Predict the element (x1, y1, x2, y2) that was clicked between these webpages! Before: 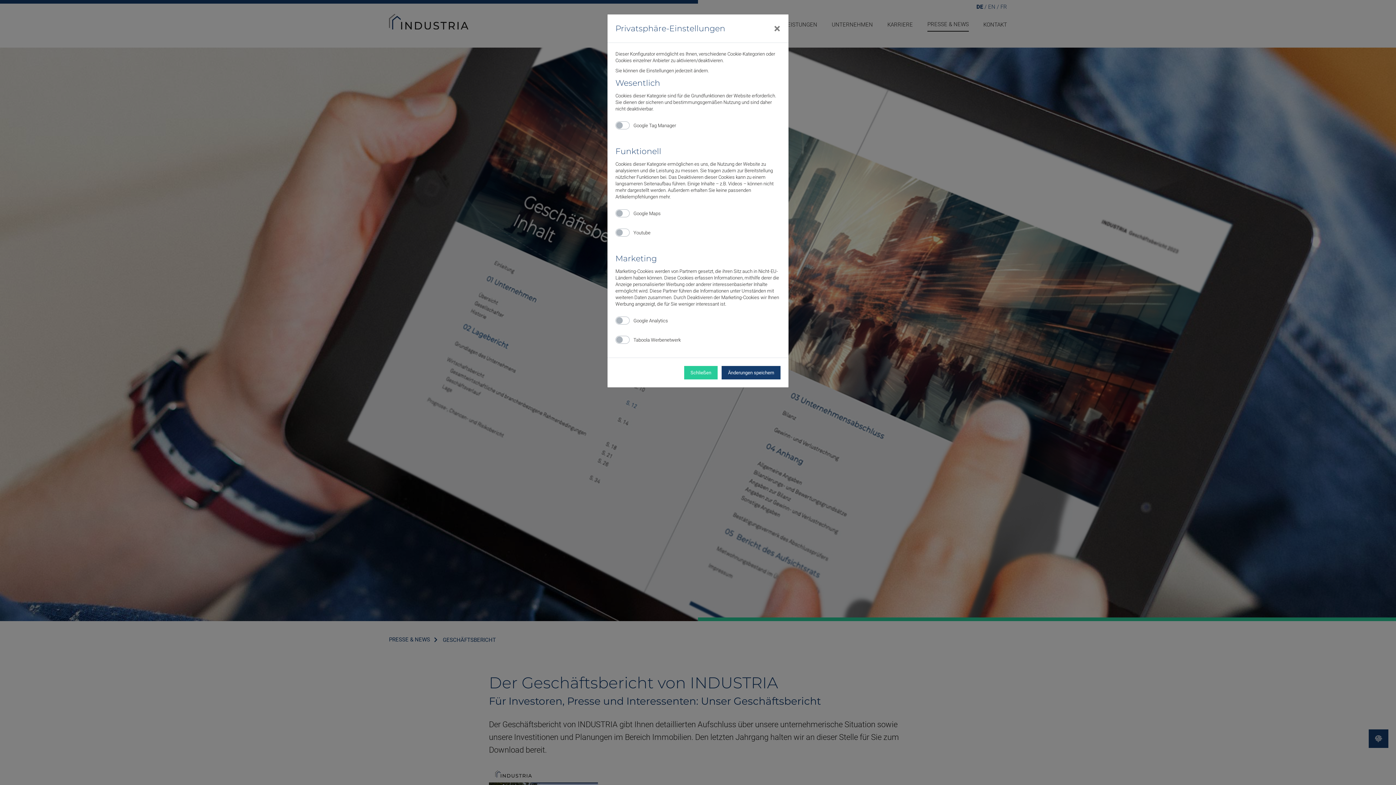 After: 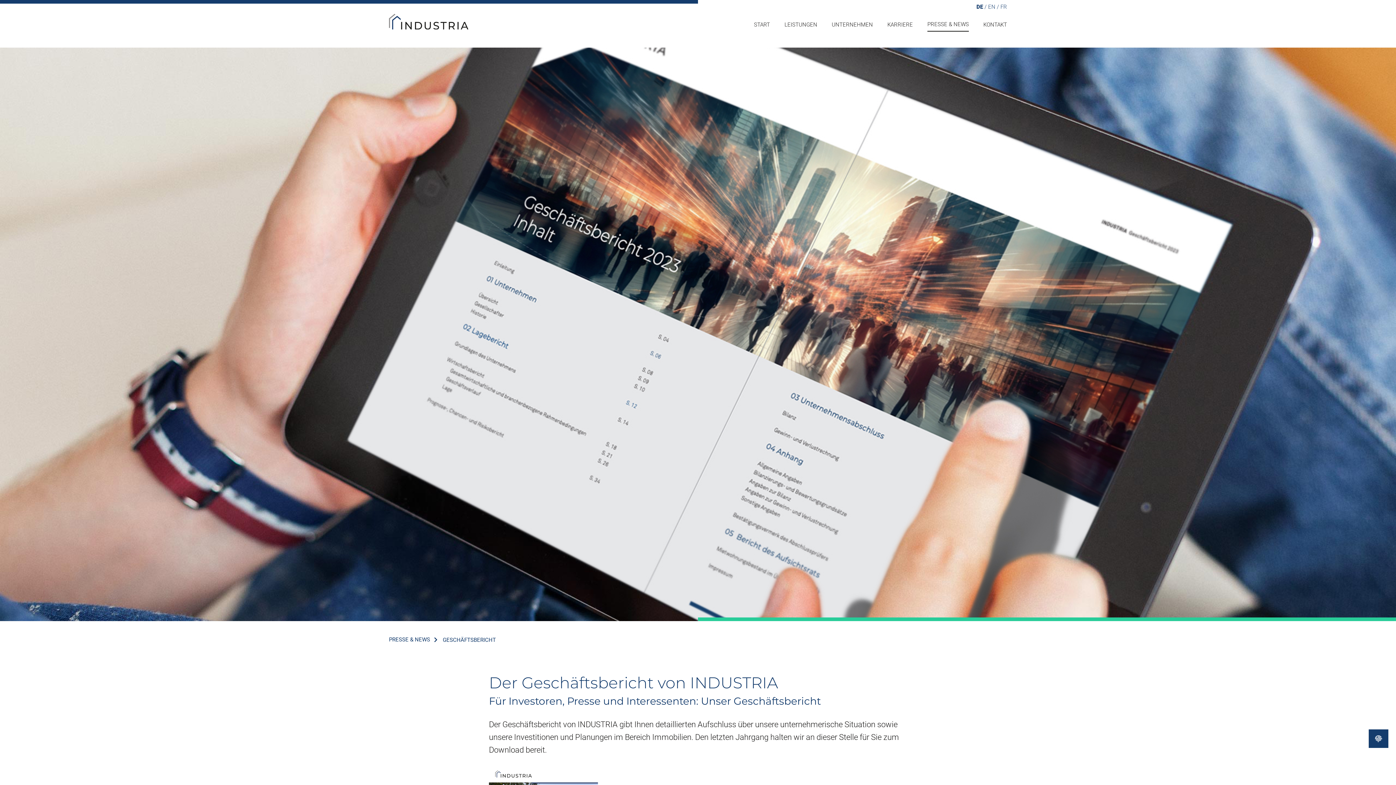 Action: label: Schließen bbox: (684, 366, 717, 379)